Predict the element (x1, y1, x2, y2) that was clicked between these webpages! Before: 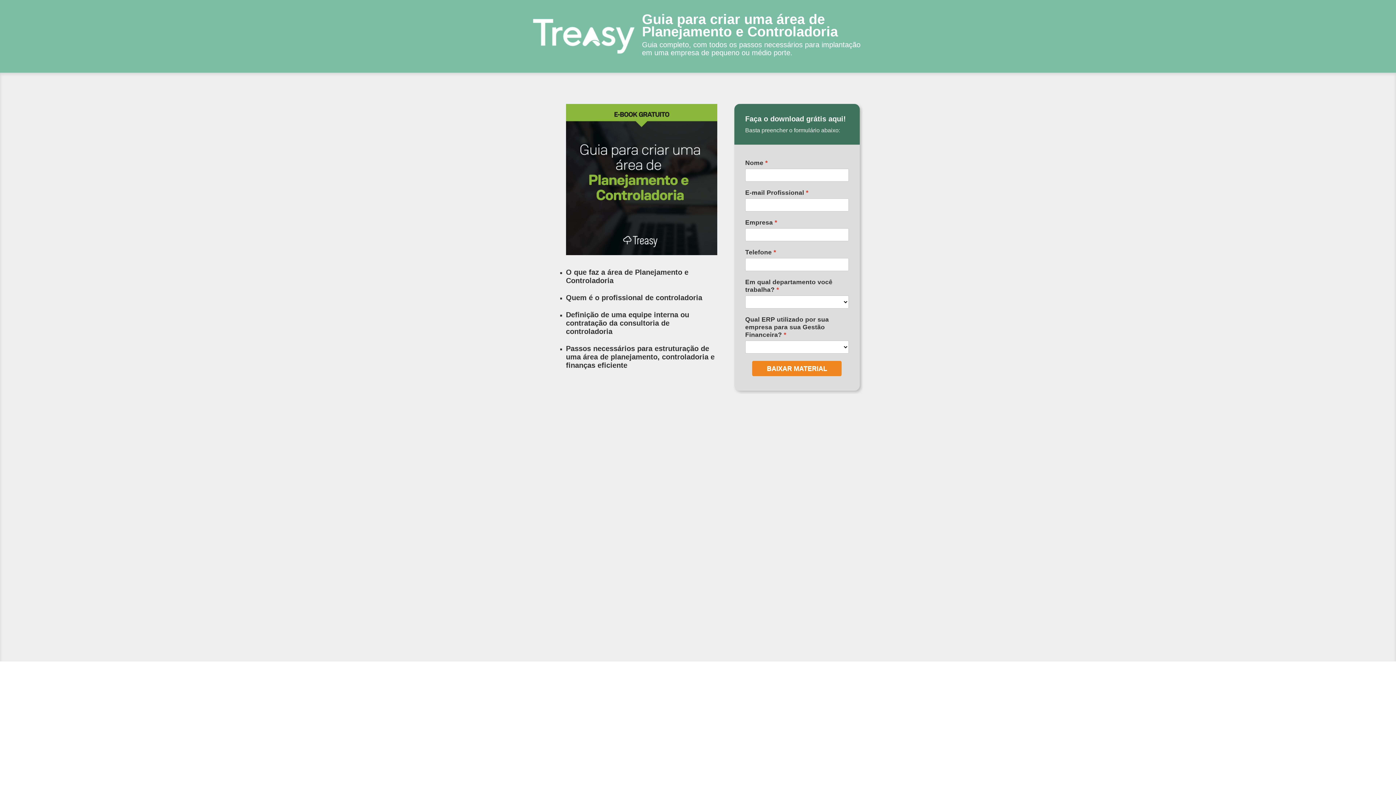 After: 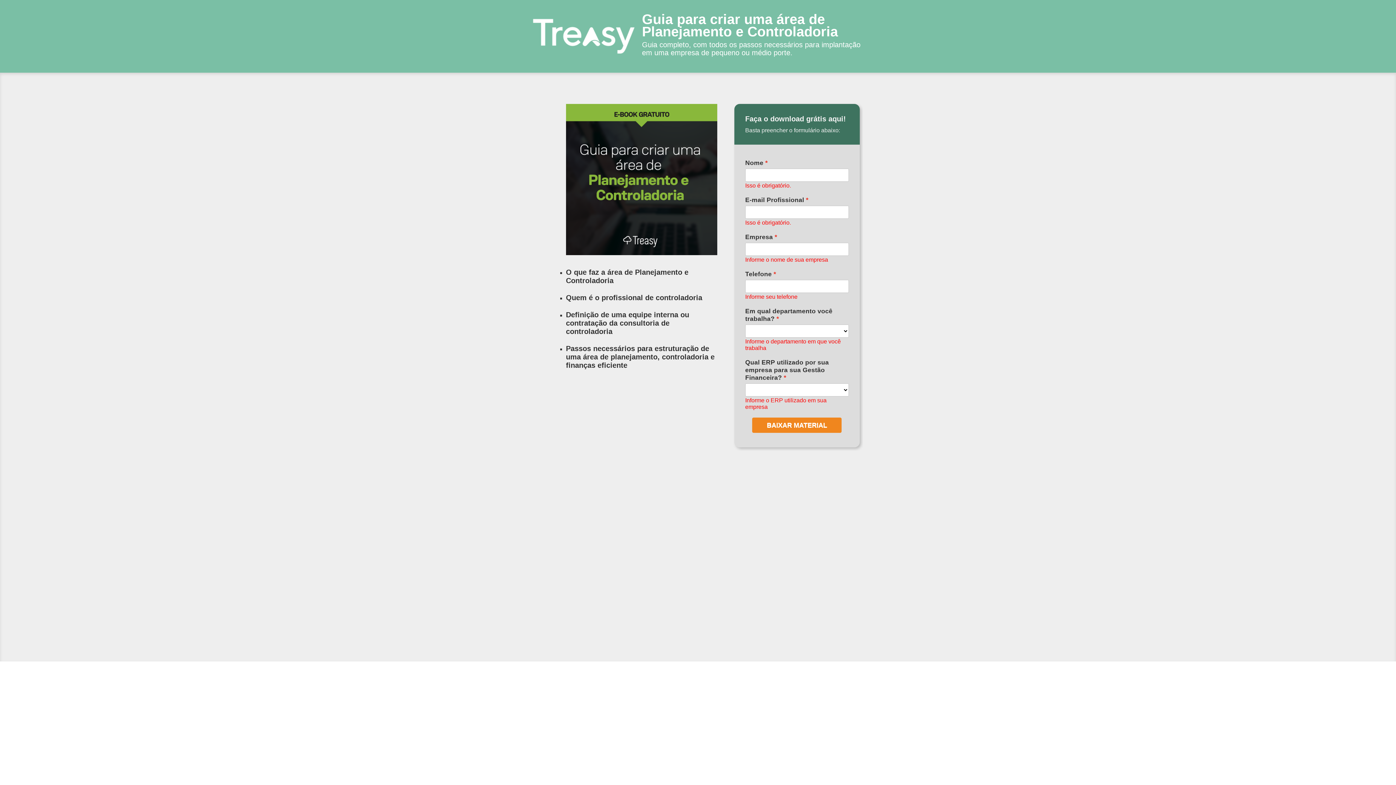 Action: bbox: (752, 361, 841, 376) label: BAIXAR MATERIAL